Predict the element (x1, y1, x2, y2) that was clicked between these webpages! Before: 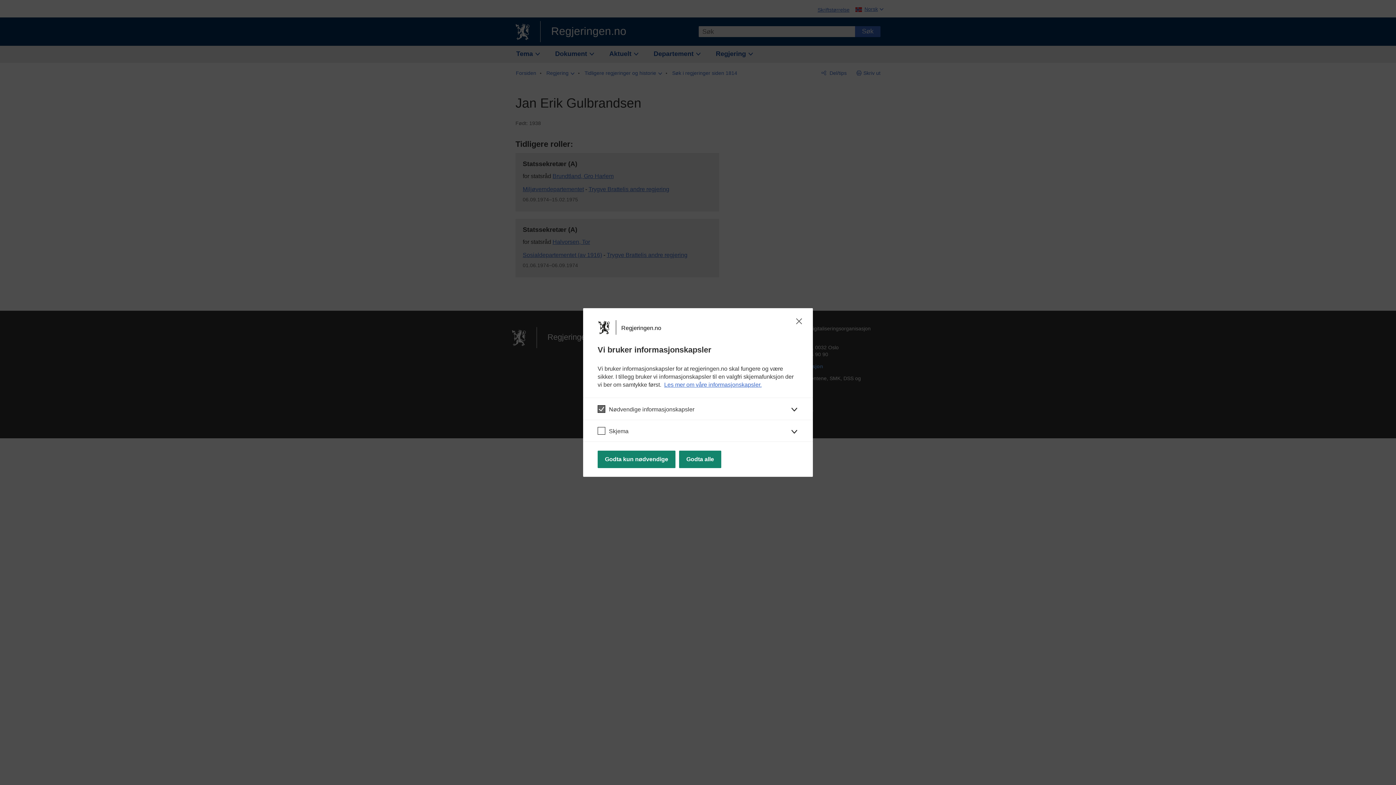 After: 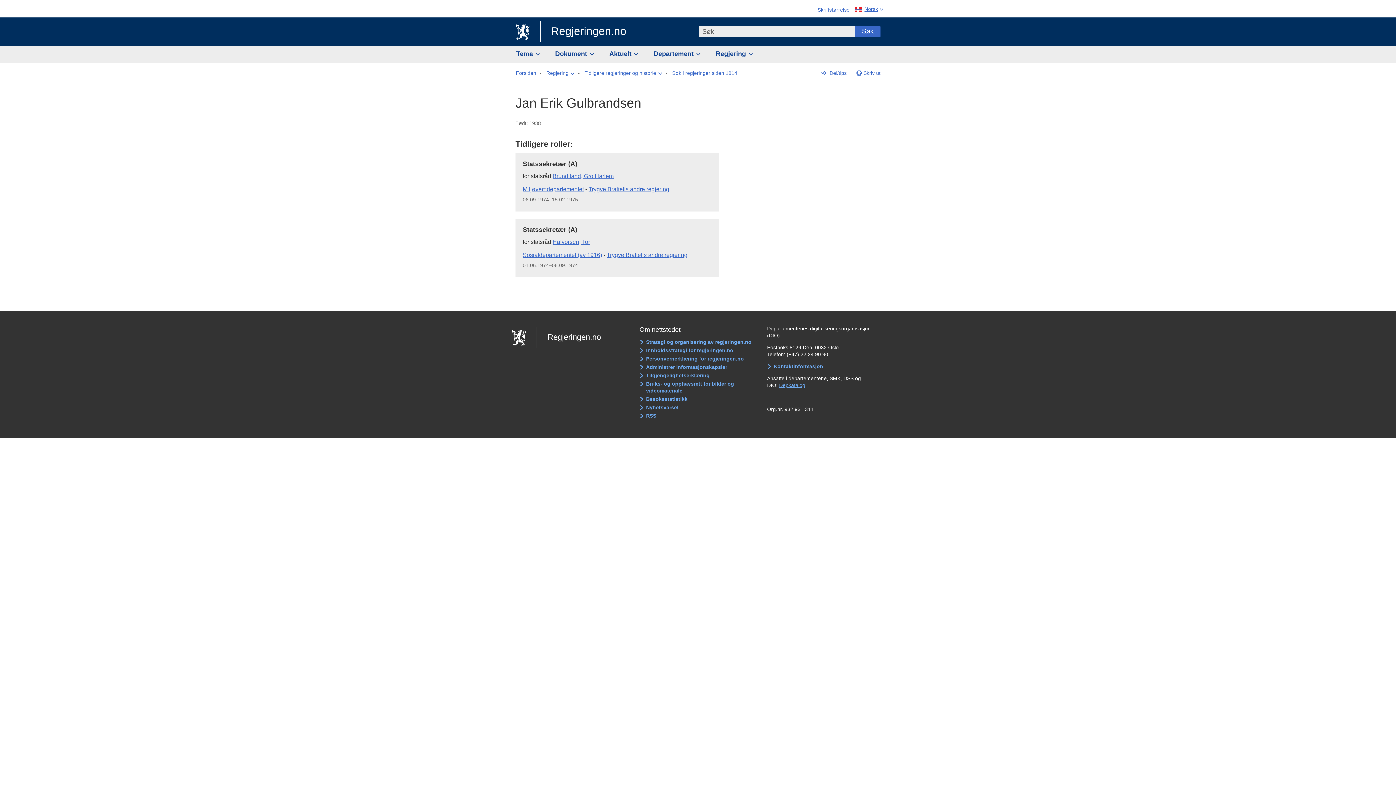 Action: label: Godta alle bbox: (679, 450, 721, 468)